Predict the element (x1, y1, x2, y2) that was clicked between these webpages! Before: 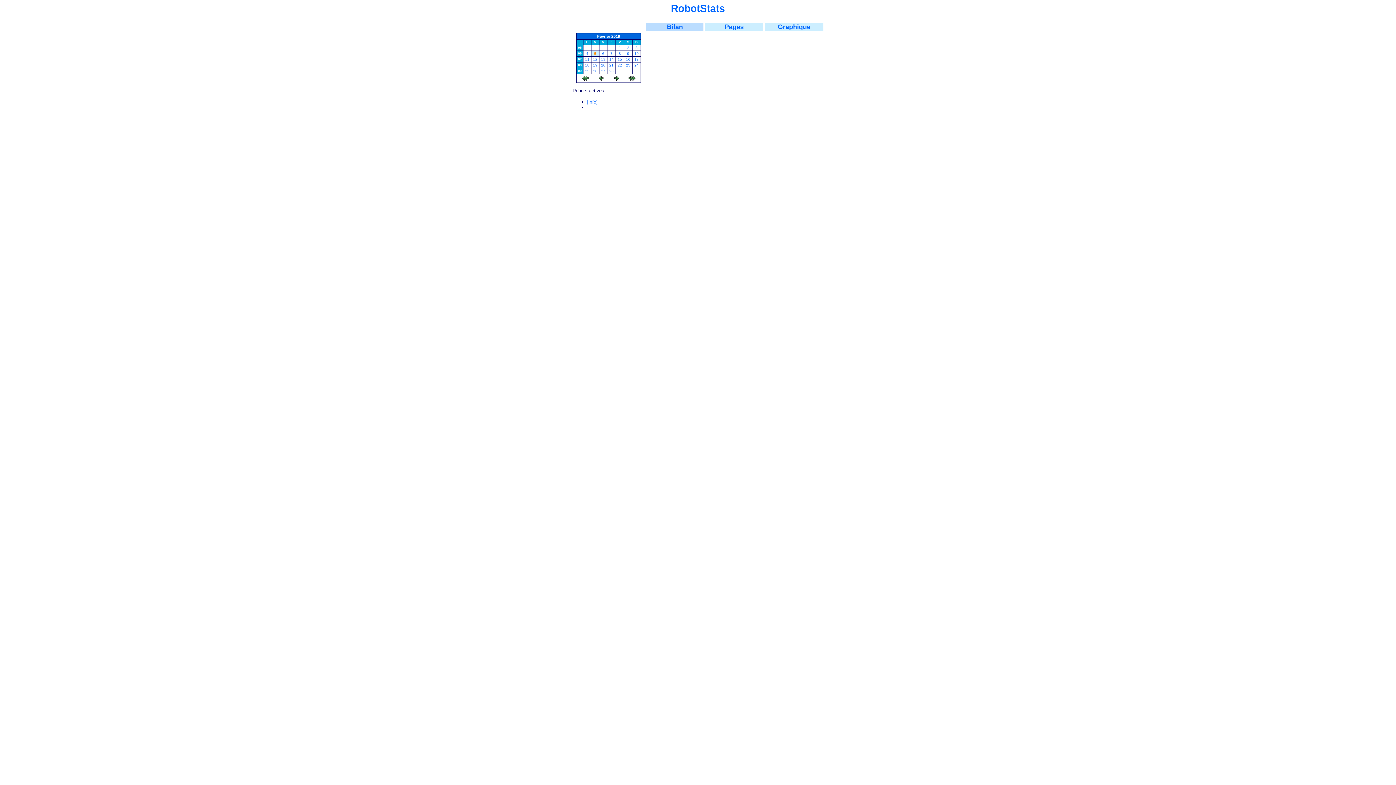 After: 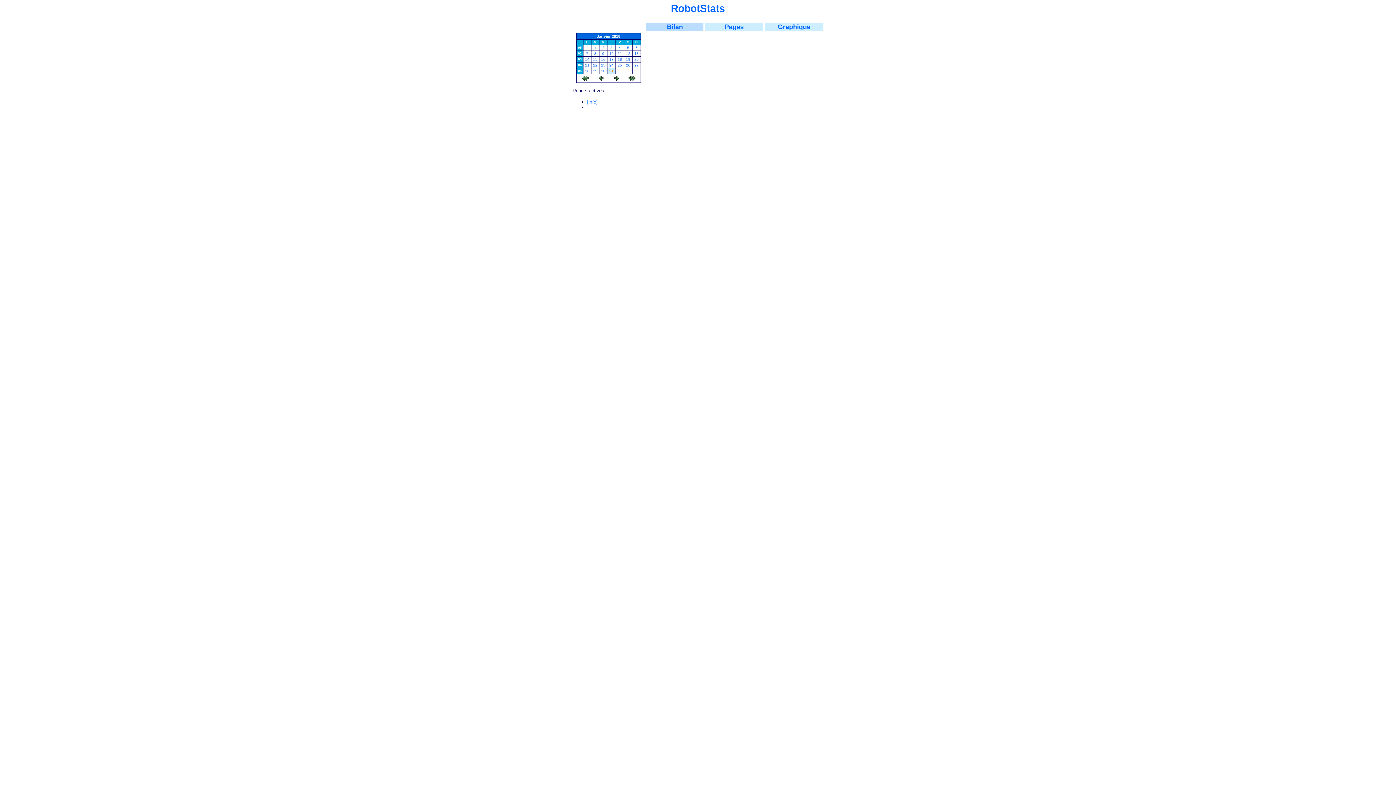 Action: label: 06 bbox: (578, 45, 581, 49)